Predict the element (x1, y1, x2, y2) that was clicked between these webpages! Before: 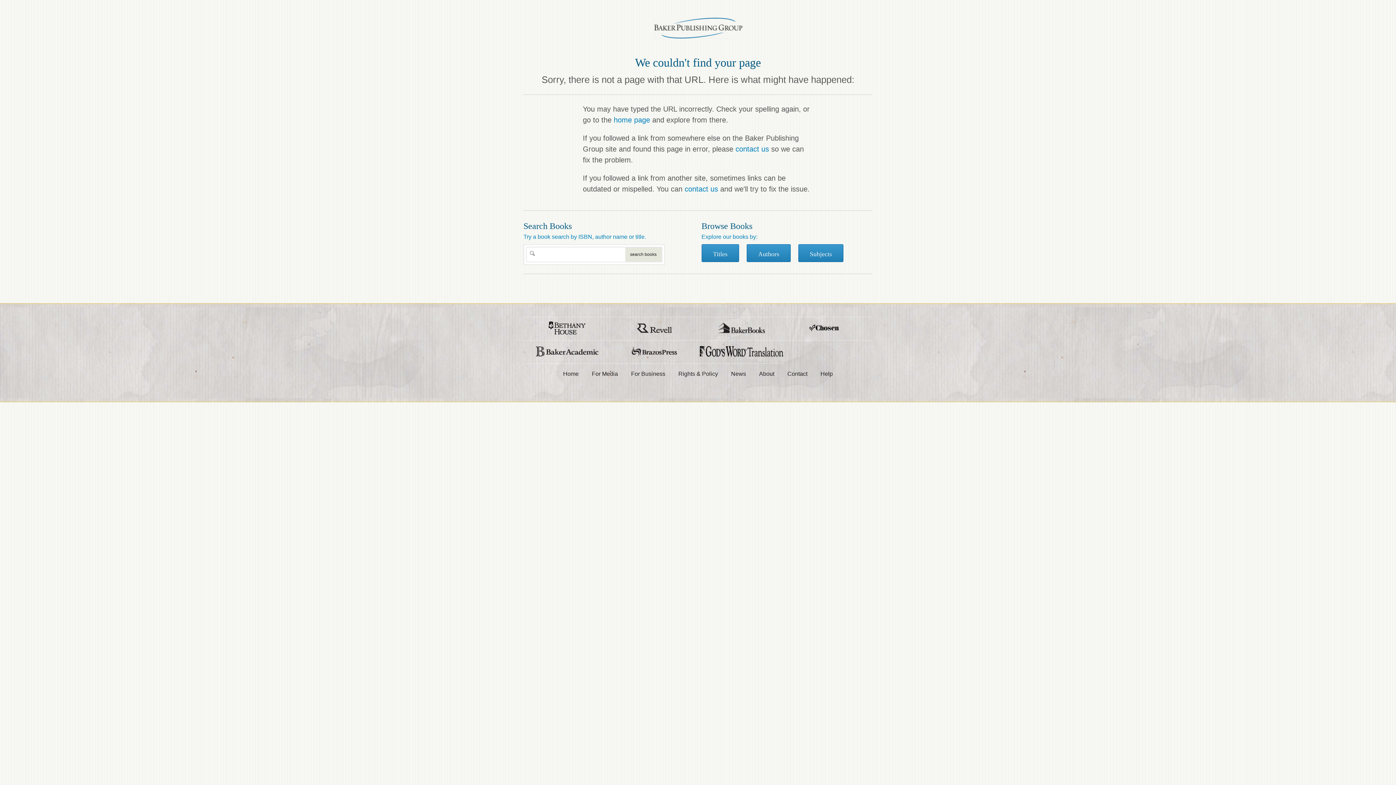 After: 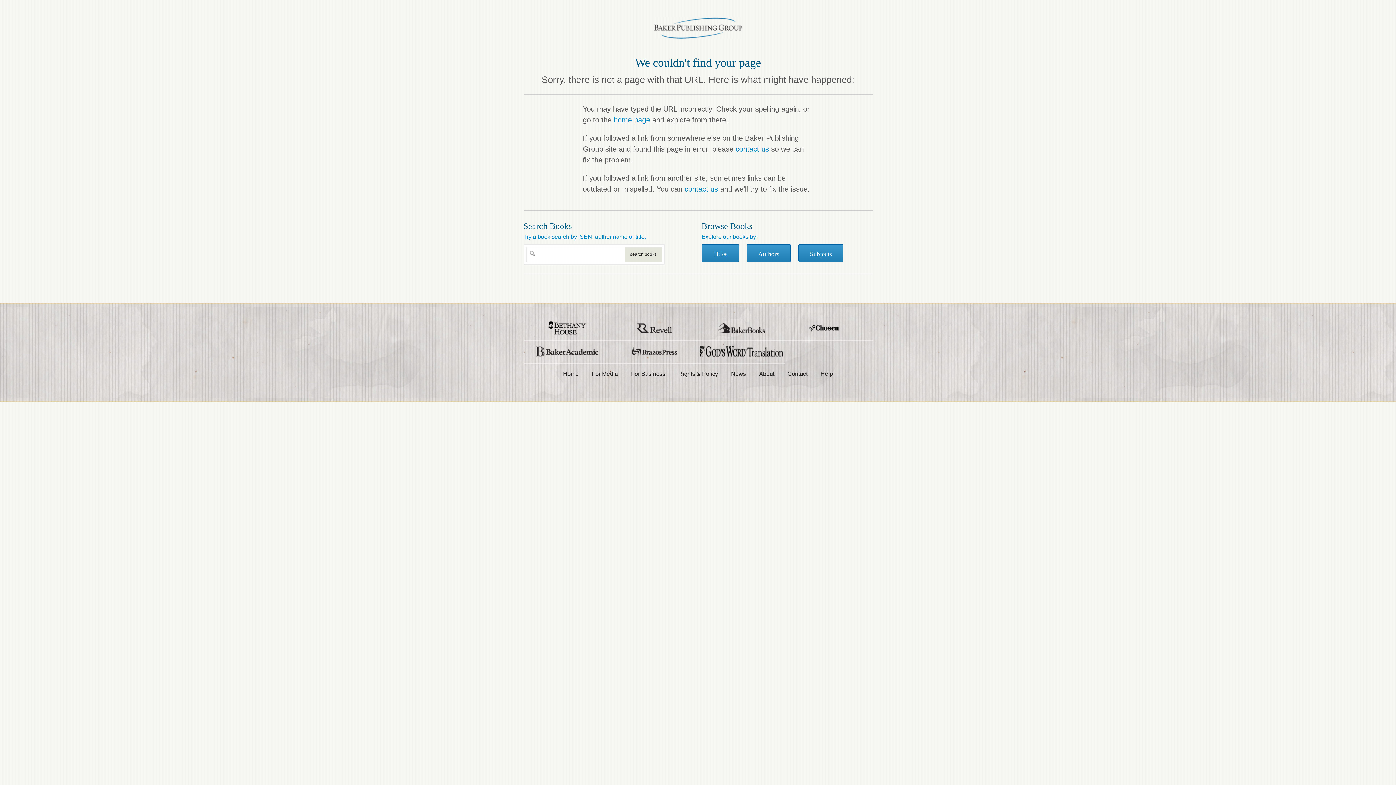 Action: bbox: (698, 340, 785, 363)